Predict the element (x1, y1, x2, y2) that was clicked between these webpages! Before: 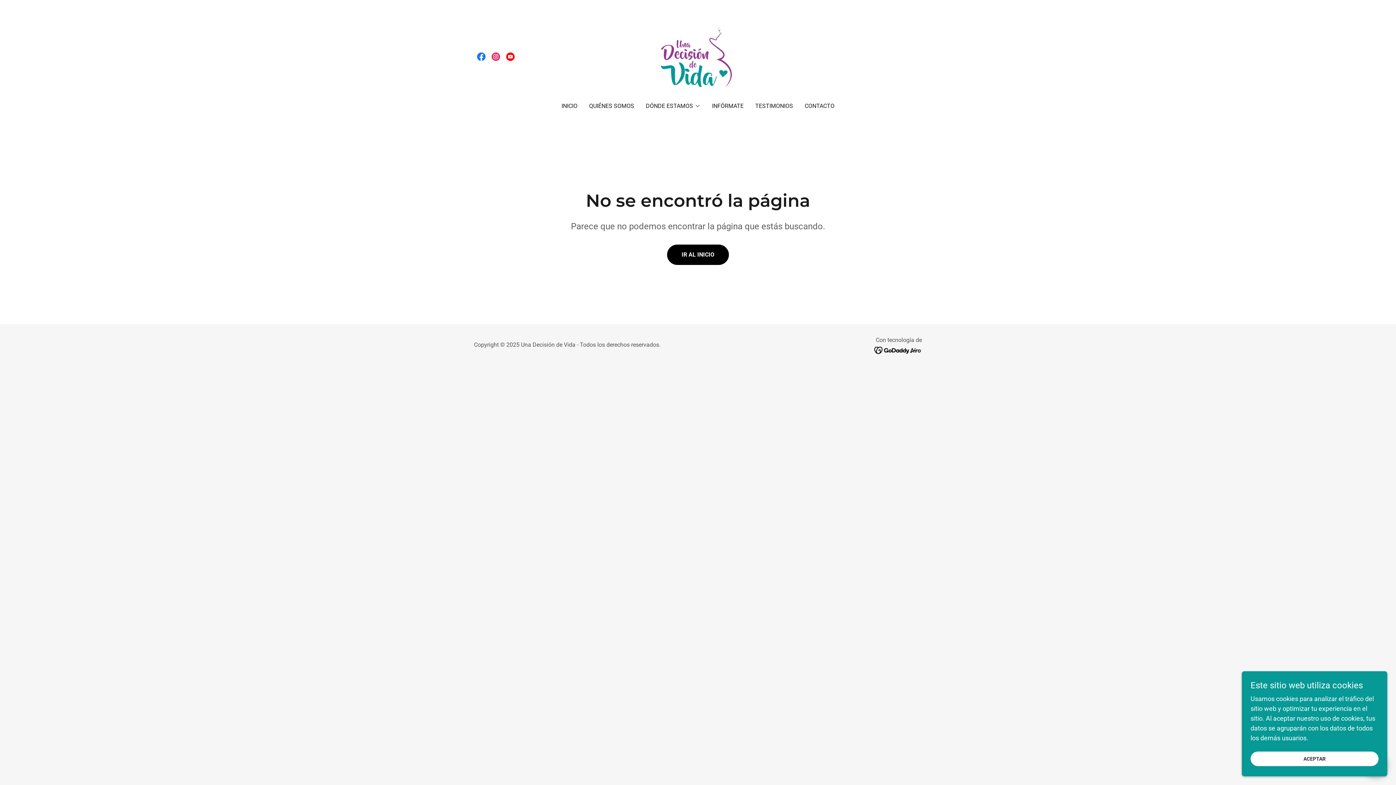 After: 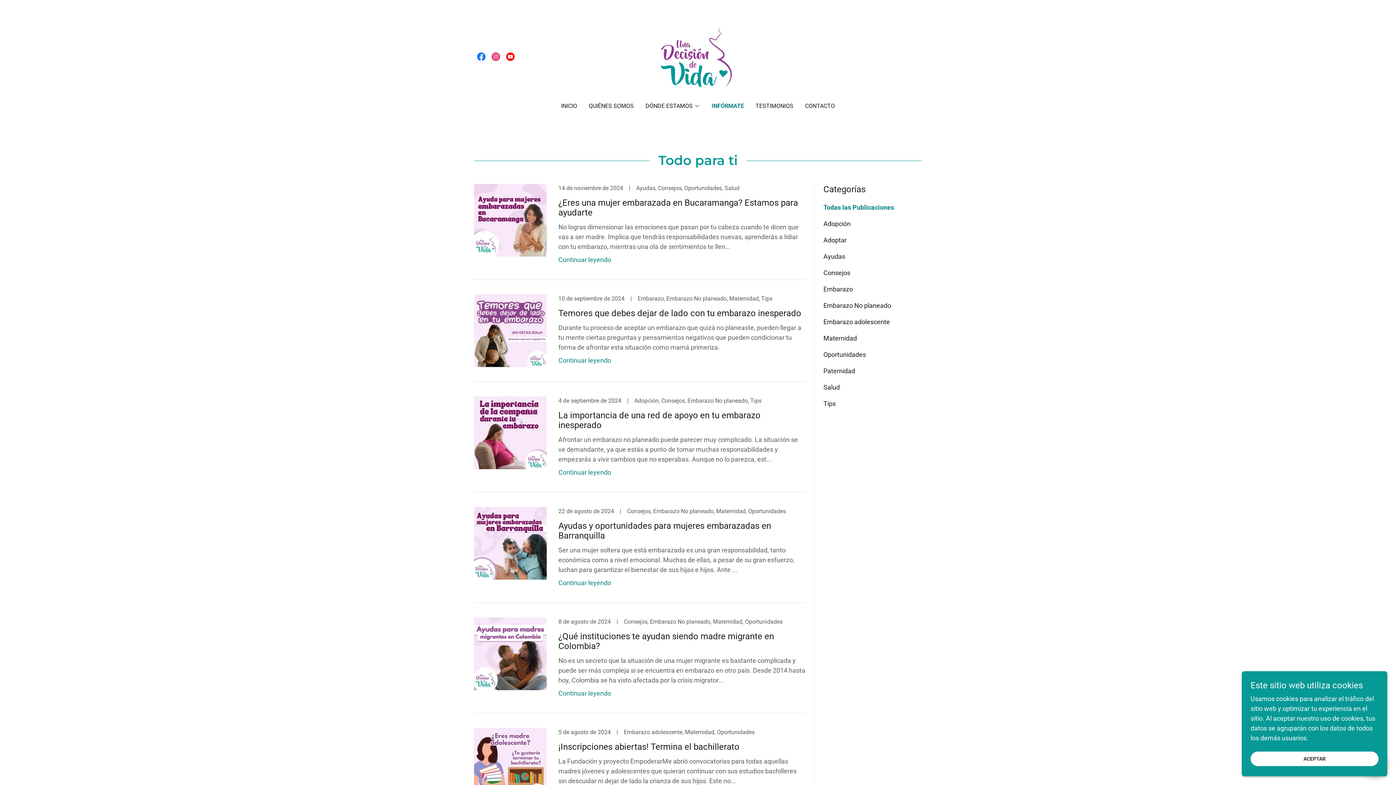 Action: bbox: (710, 99, 746, 112) label: INFÓRMATE